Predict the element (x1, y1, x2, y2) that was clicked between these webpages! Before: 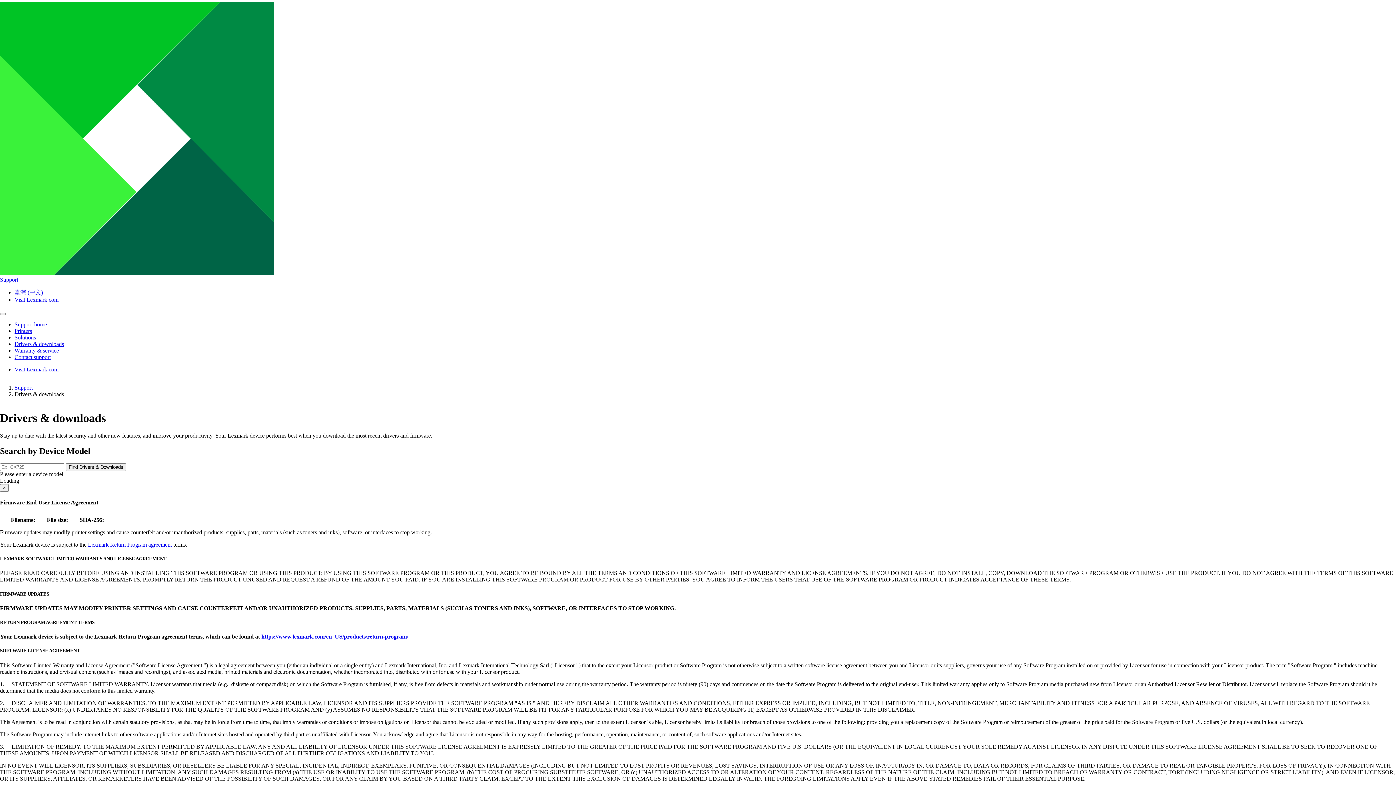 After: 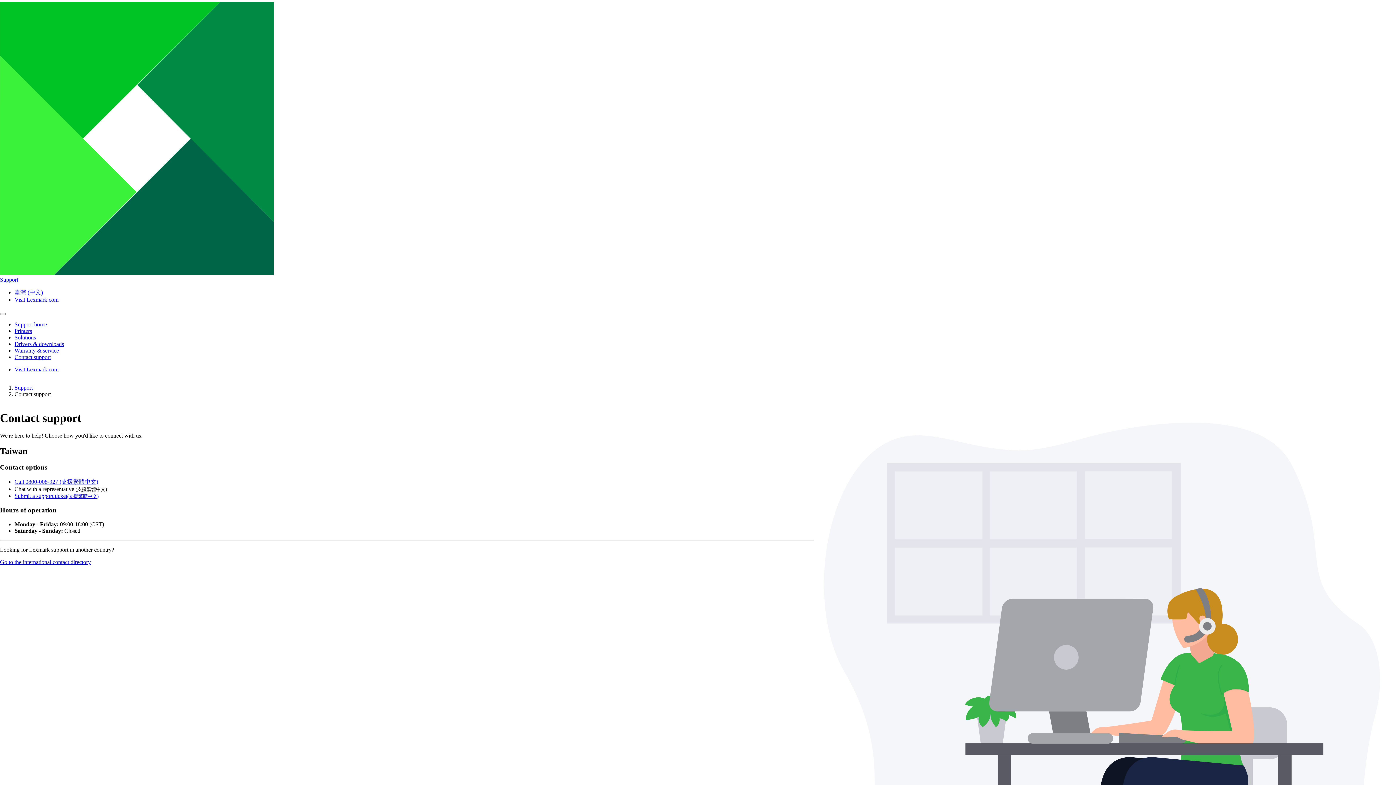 Action: bbox: (14, 354, 50, 360) label: Contact support